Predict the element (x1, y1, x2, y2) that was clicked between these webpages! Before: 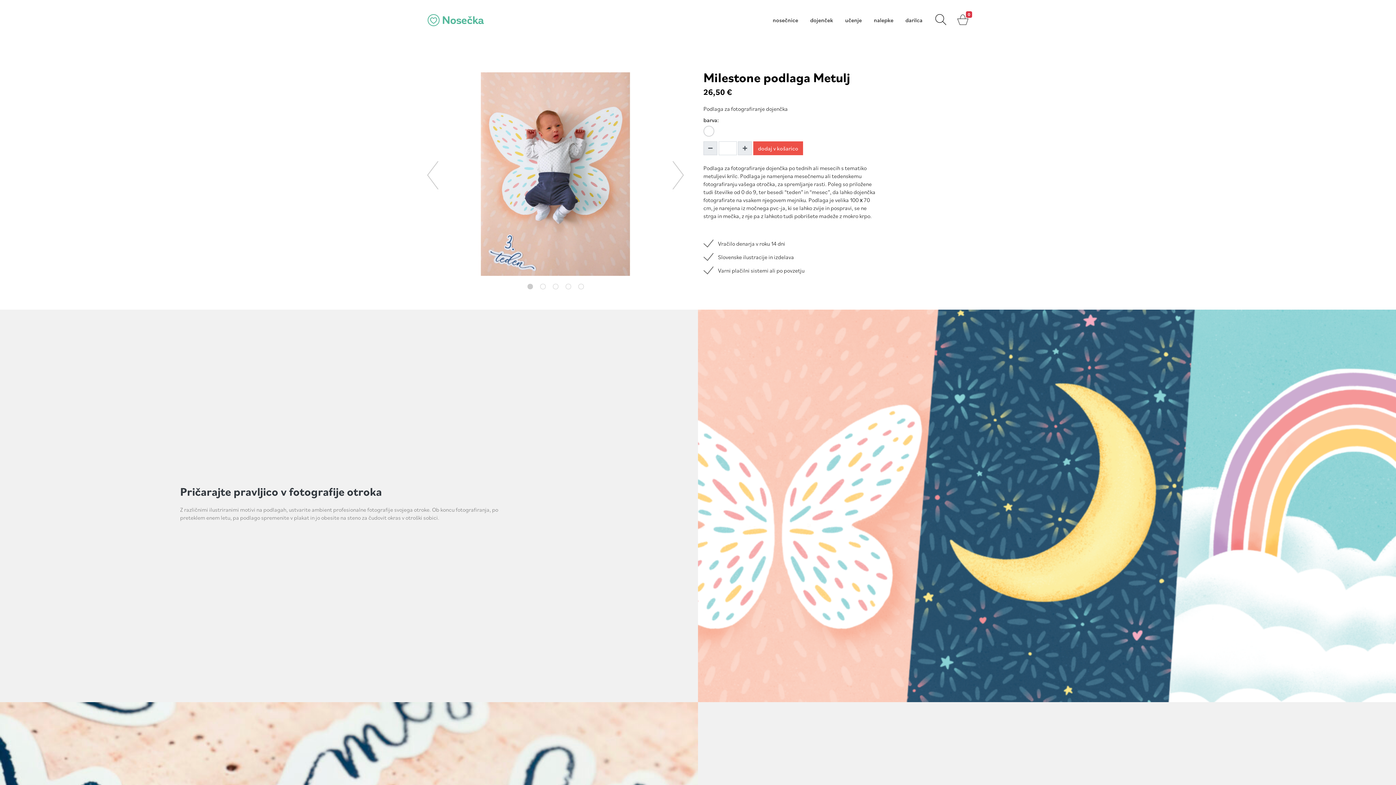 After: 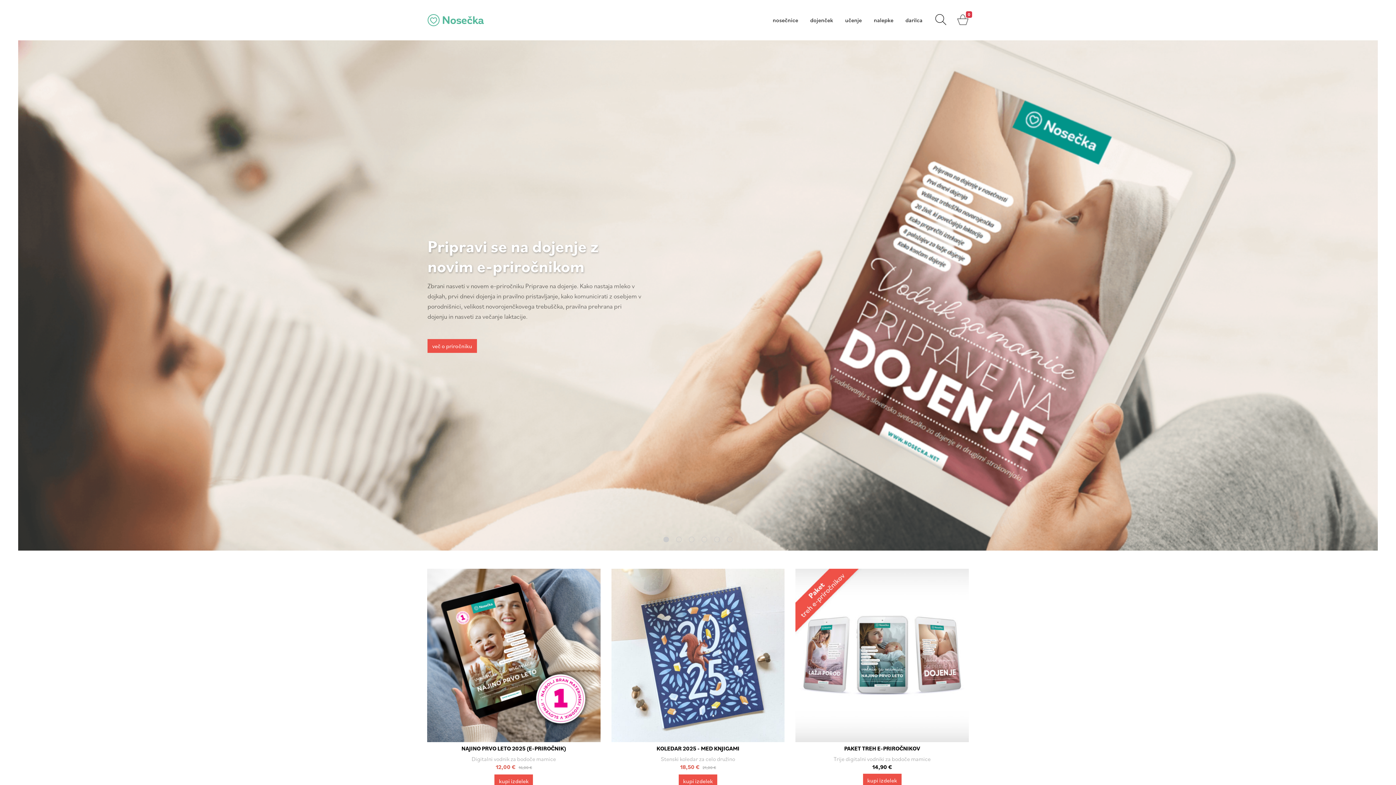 Action: bbox: (427, 14, 600, 26)